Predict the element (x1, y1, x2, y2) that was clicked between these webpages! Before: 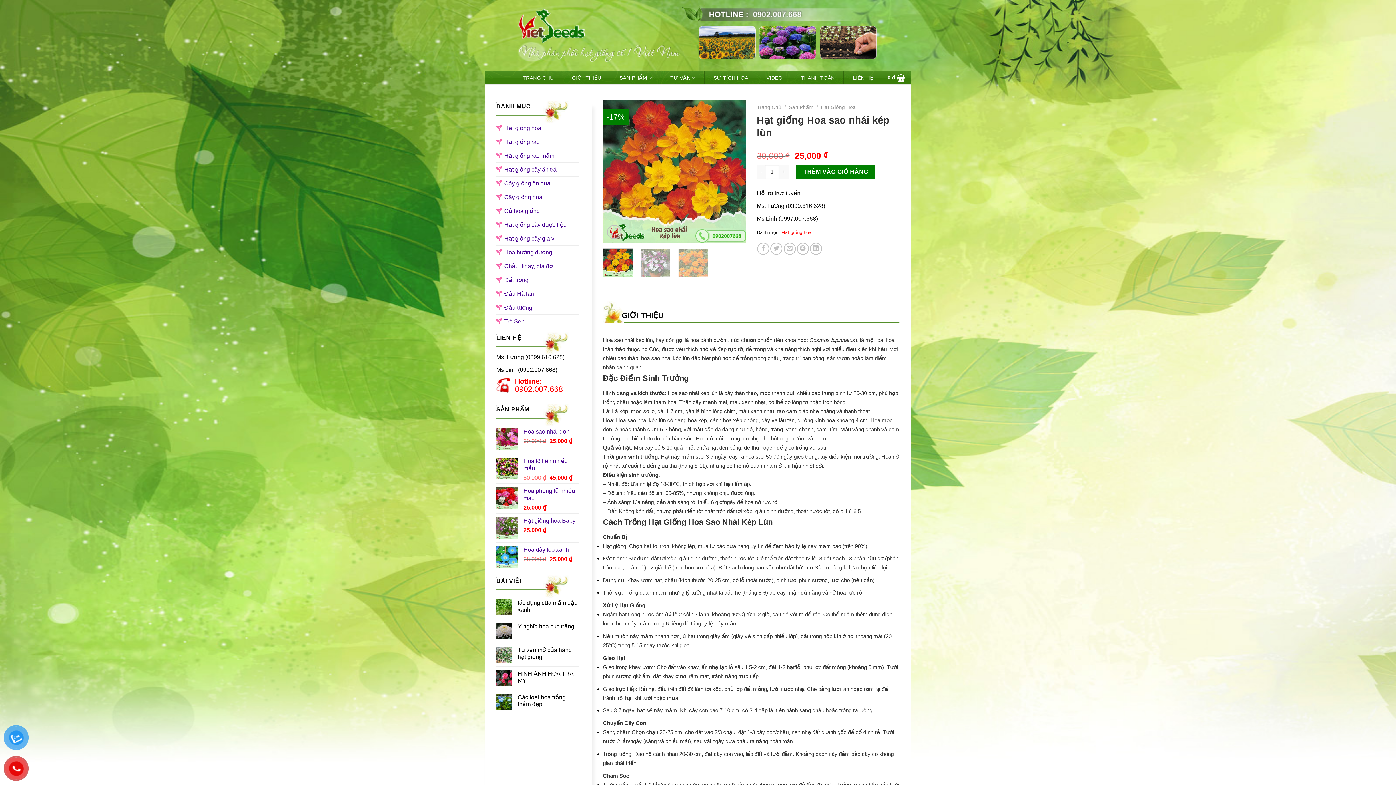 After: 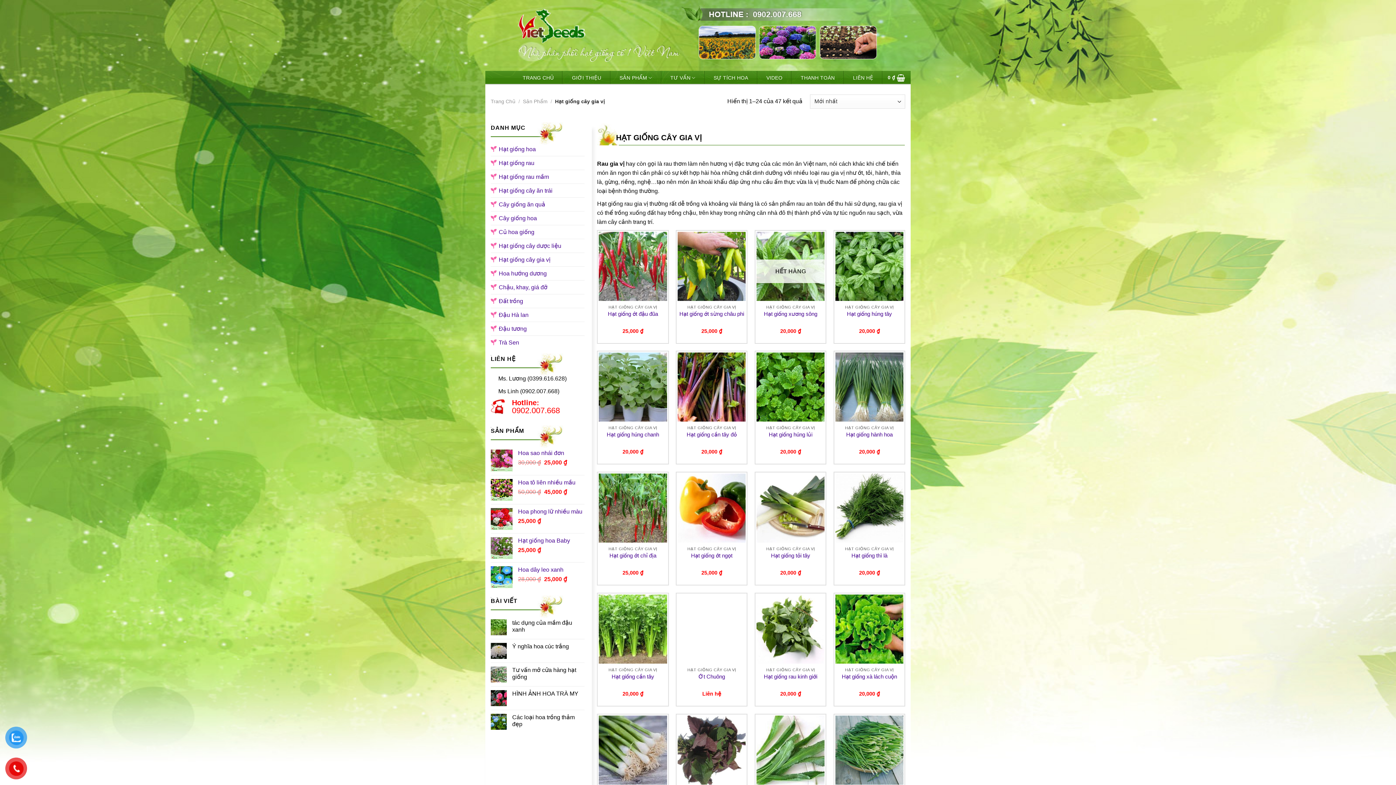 Action: bbox: (504, 231, 556, 245) label: Hạt giống cây gia vị